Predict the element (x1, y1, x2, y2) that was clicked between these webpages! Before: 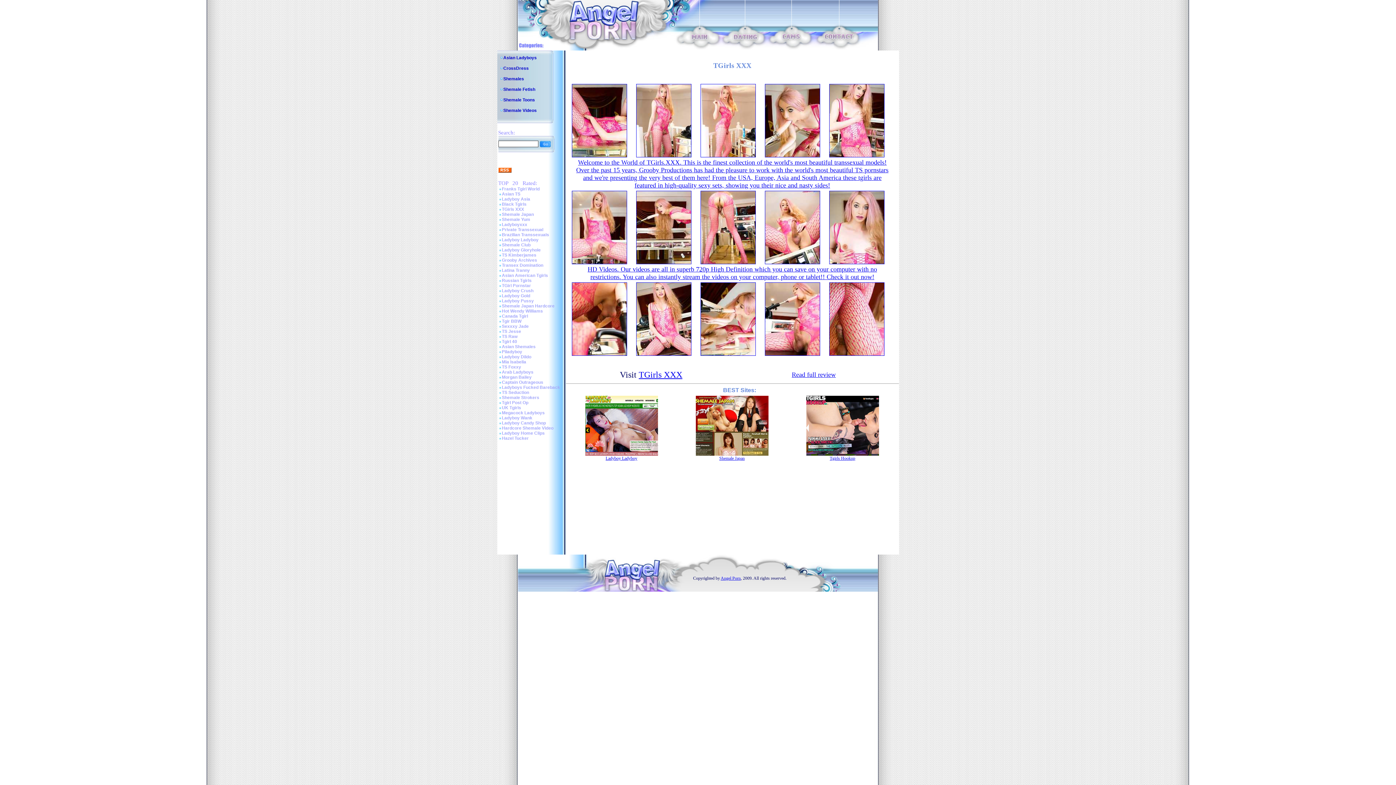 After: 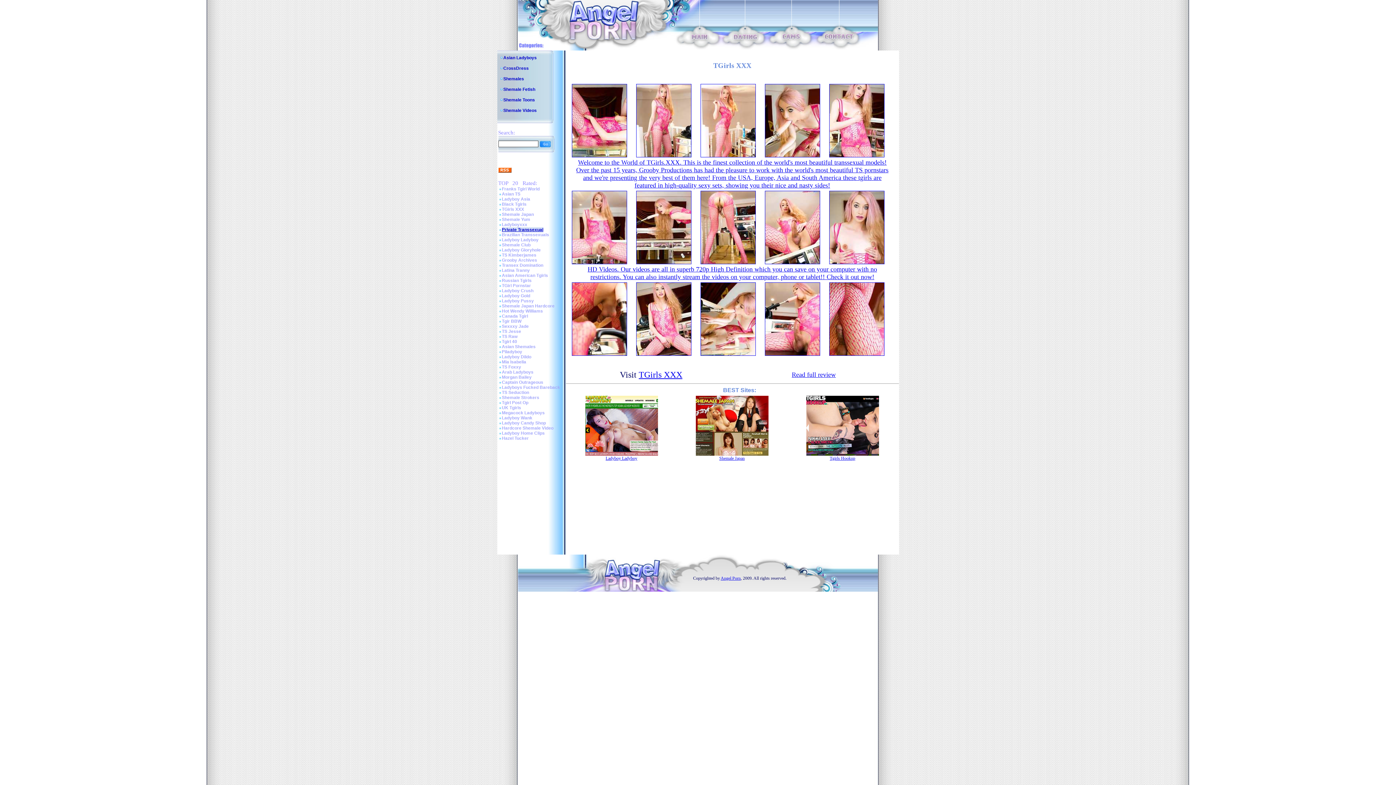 Action: bbox: (502, 227, 543, 232) label: Private Transsexual